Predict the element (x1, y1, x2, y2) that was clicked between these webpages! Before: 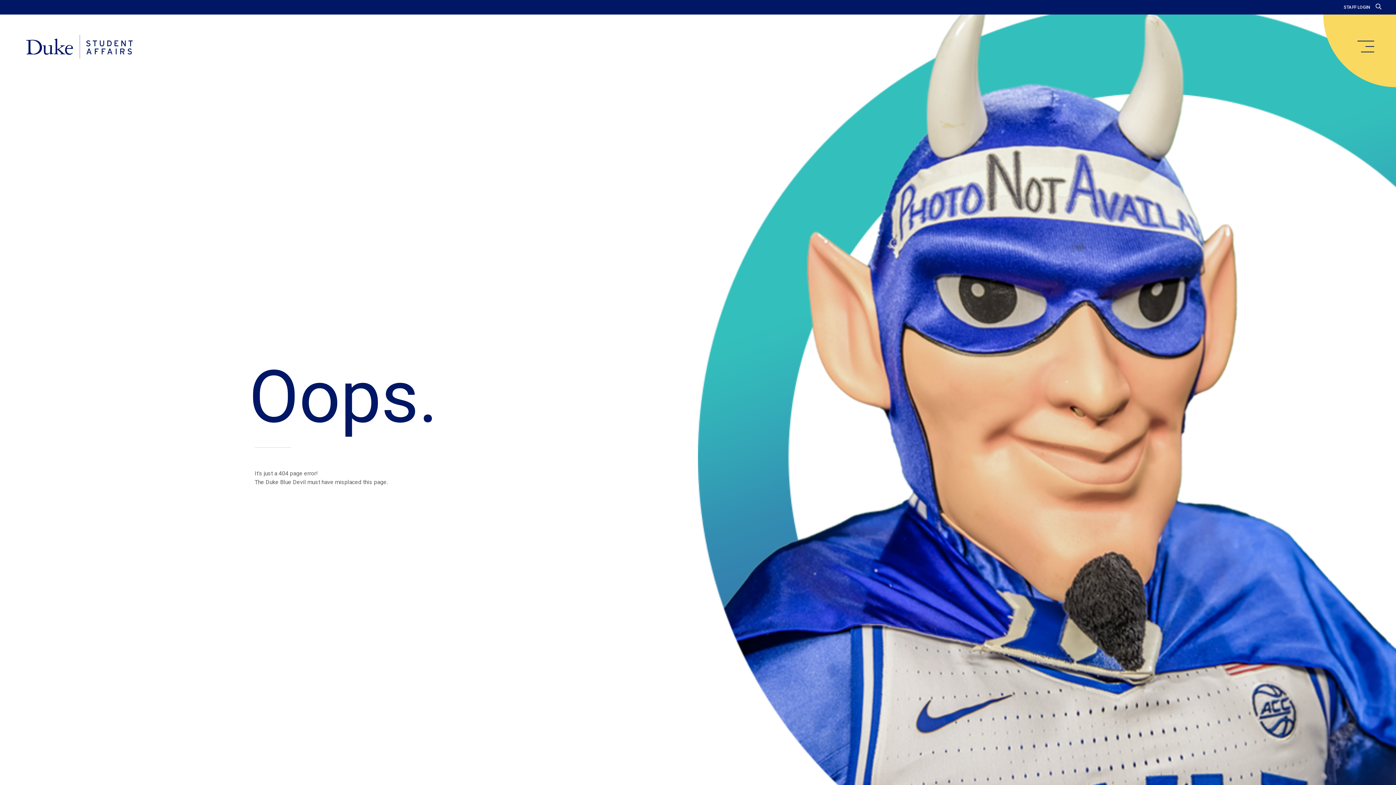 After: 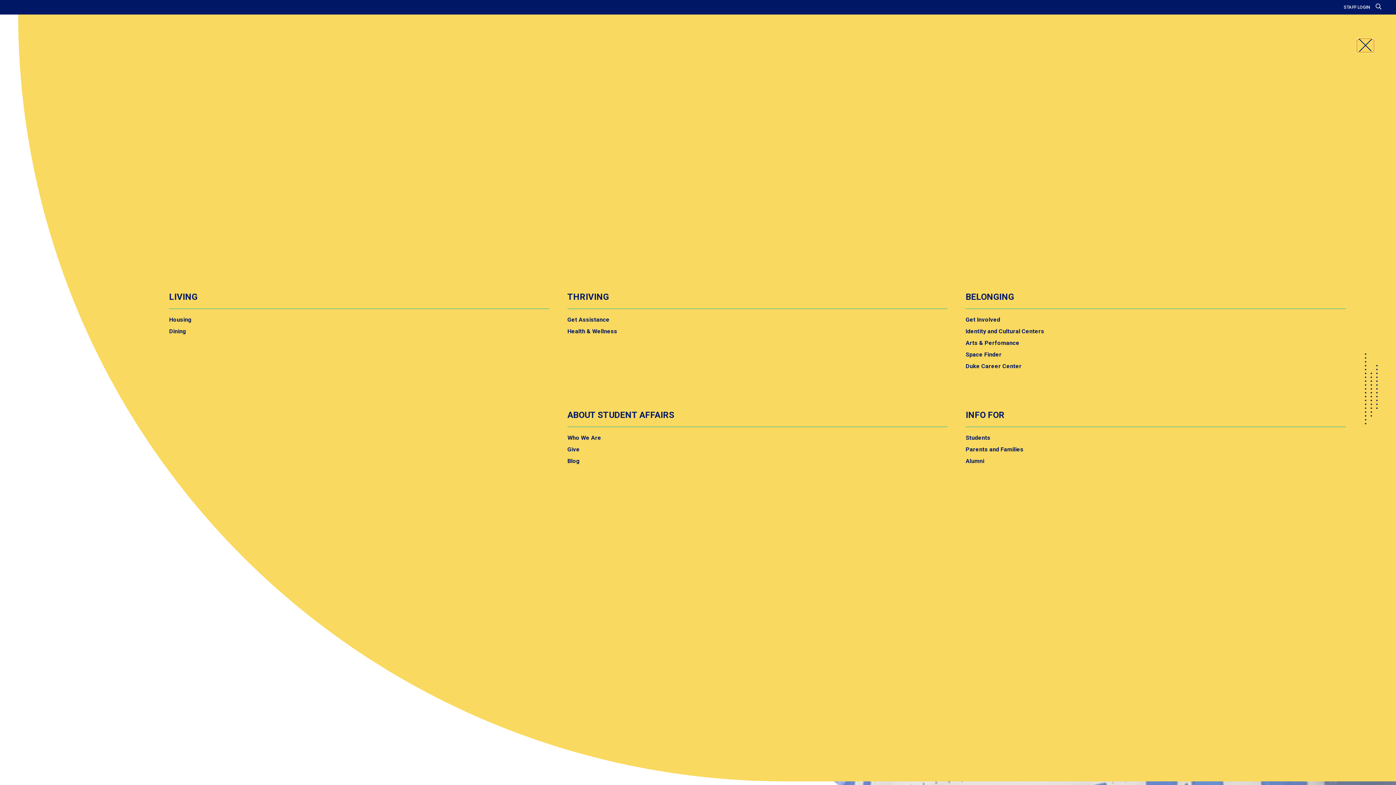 Action: bbox: (1357, 40, 1374, 52) label: main menu